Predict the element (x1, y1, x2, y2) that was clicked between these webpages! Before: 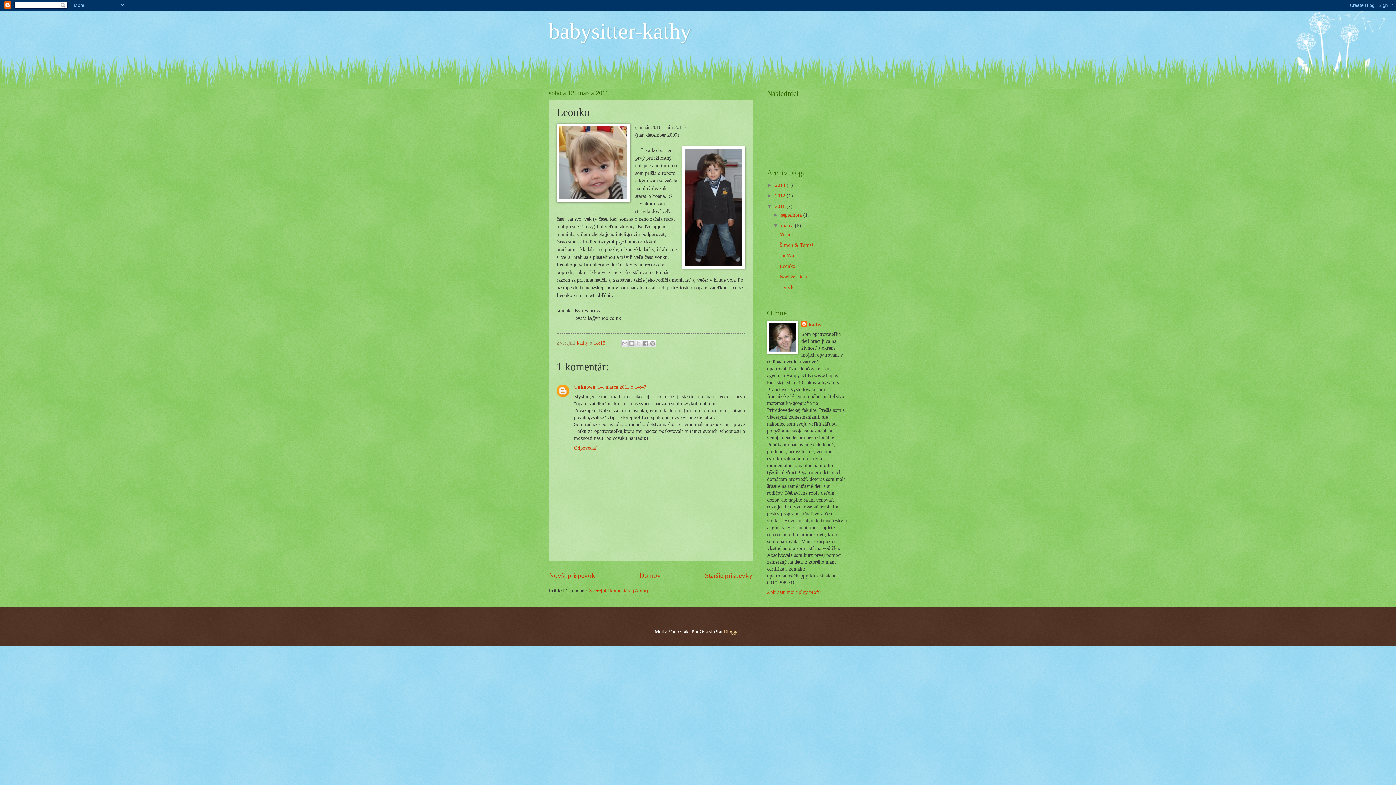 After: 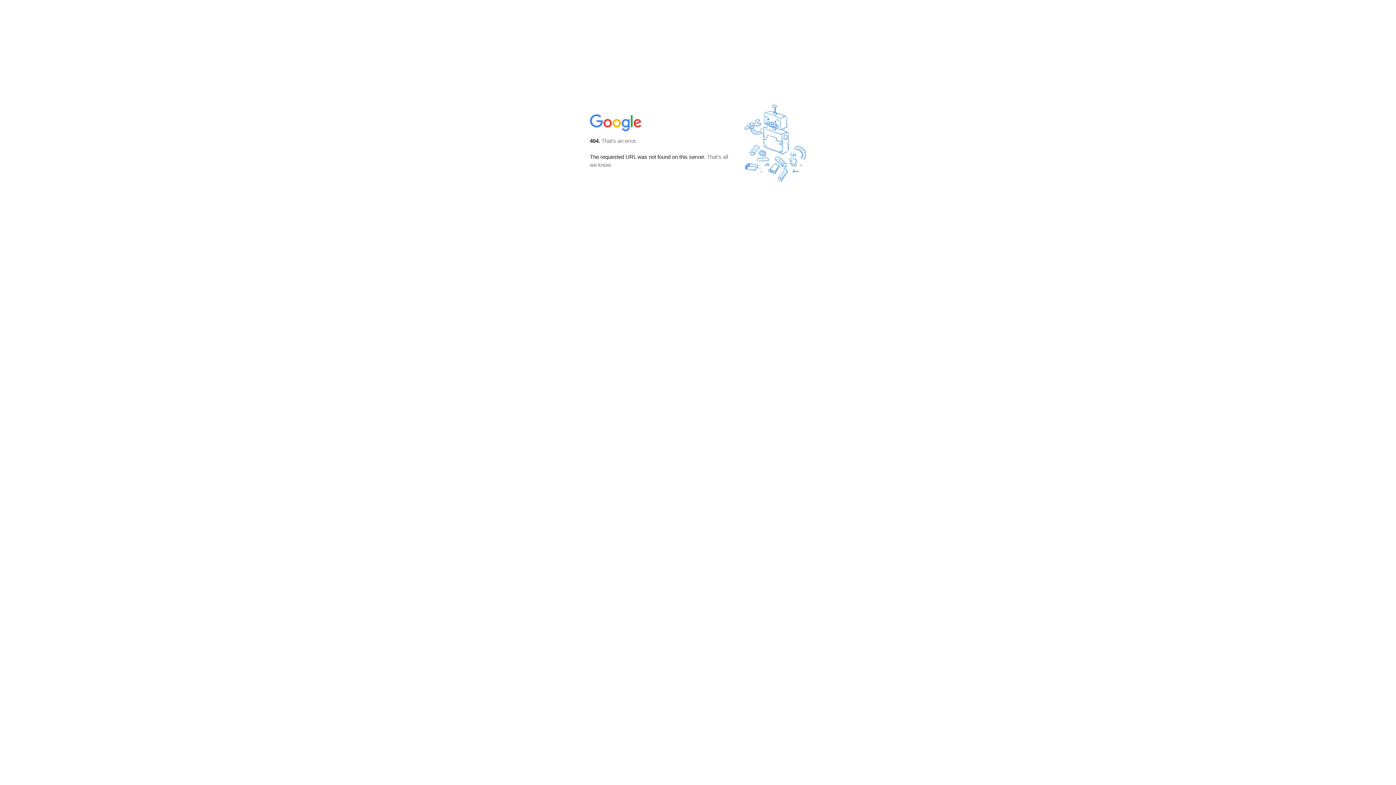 Action: label: Unknown bbox: (574, 384, 595, 389)